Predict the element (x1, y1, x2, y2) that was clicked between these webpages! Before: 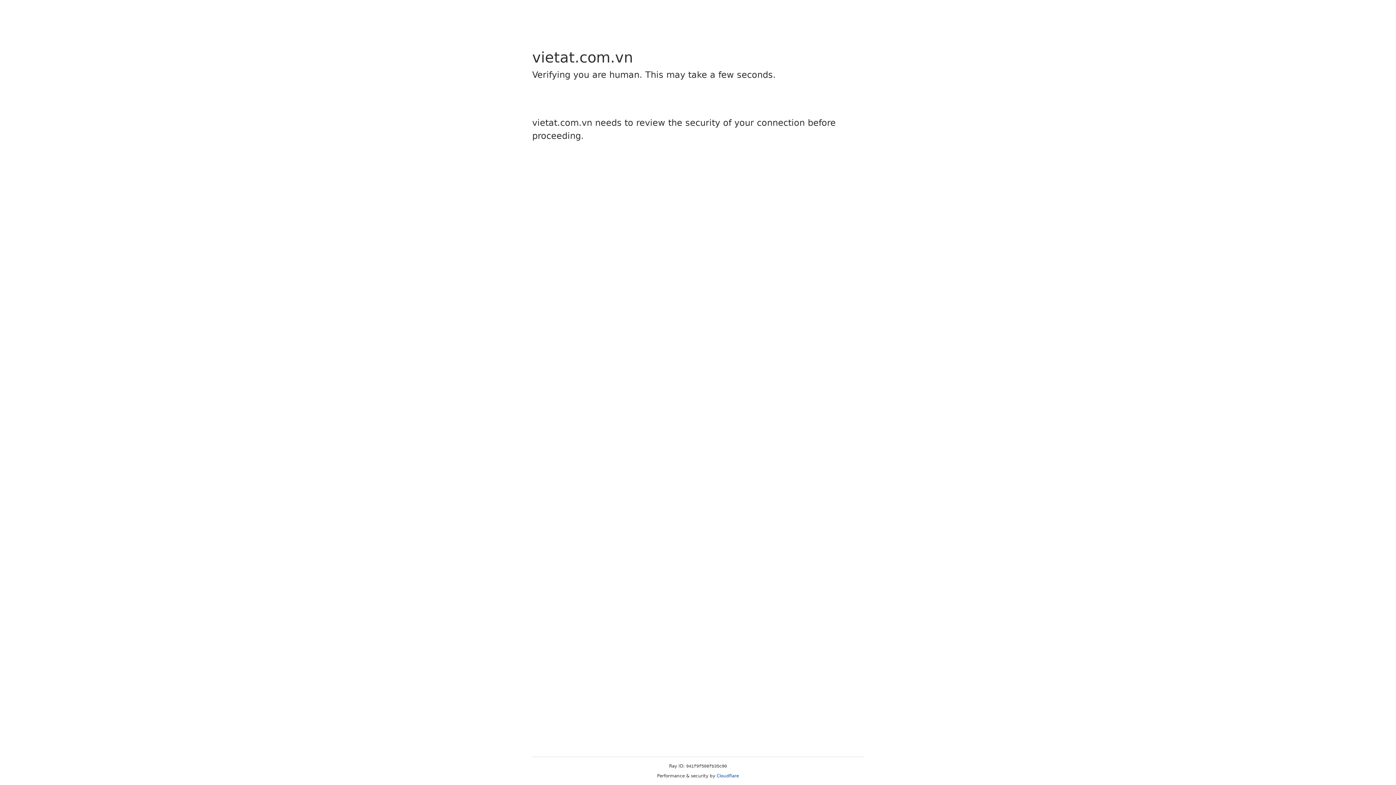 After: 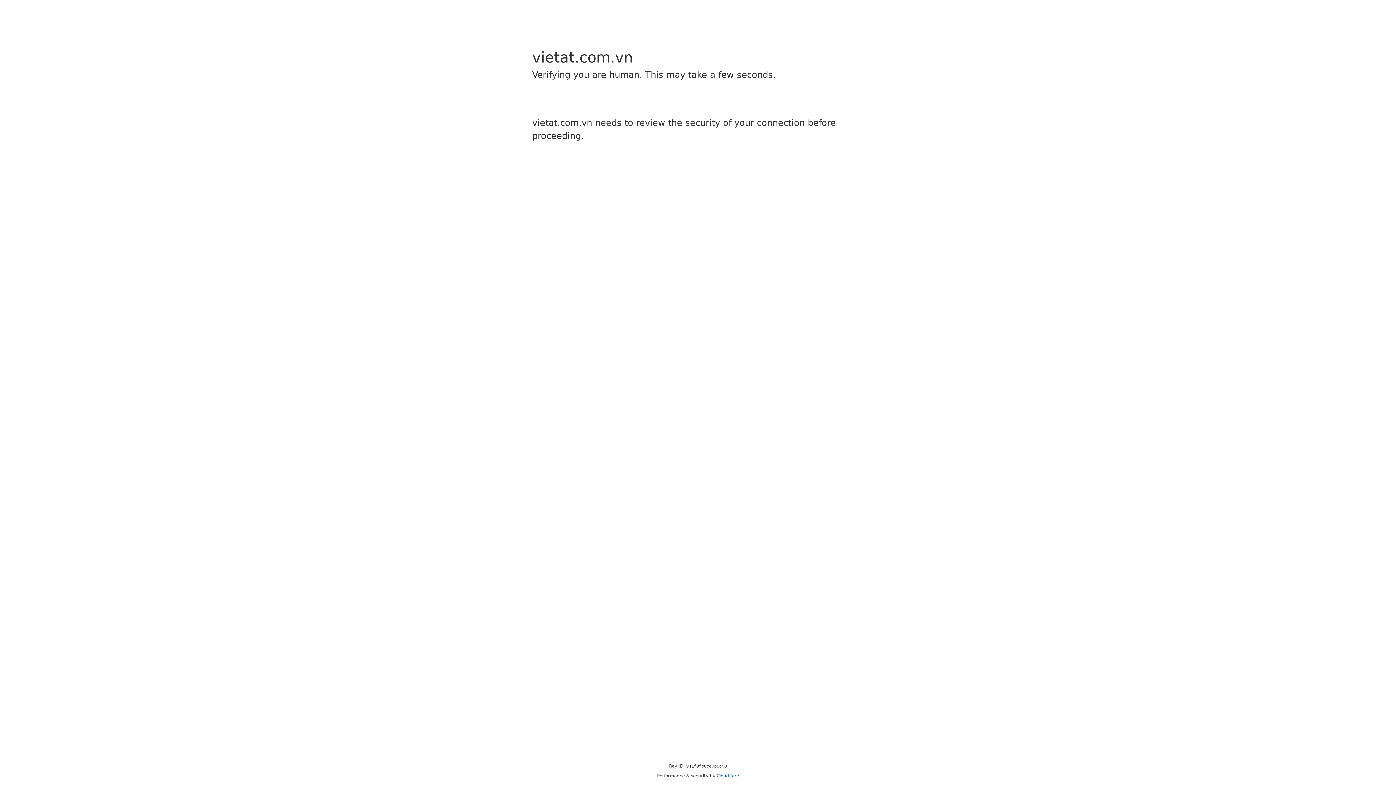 Action: bbox: (716, 773, 739, 778) label: Cloudflare